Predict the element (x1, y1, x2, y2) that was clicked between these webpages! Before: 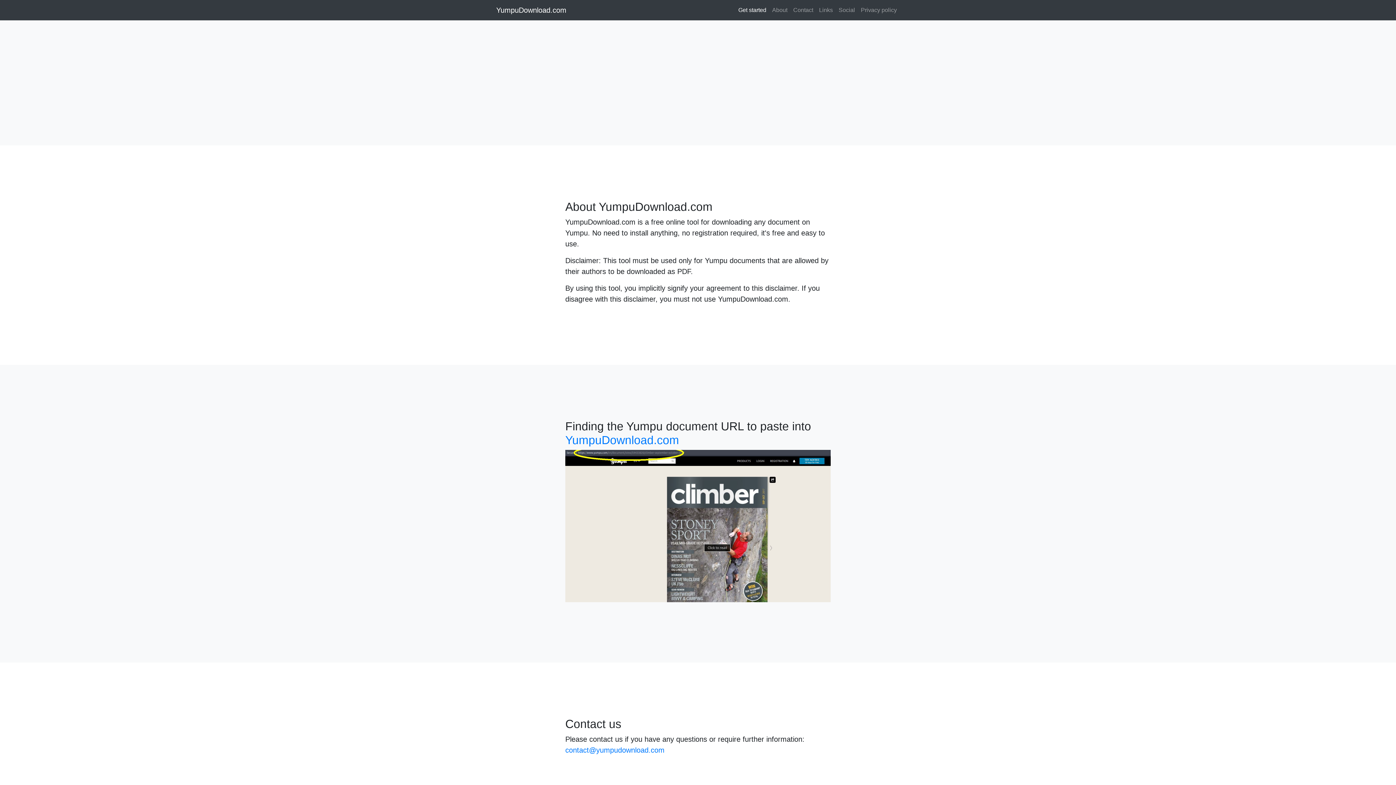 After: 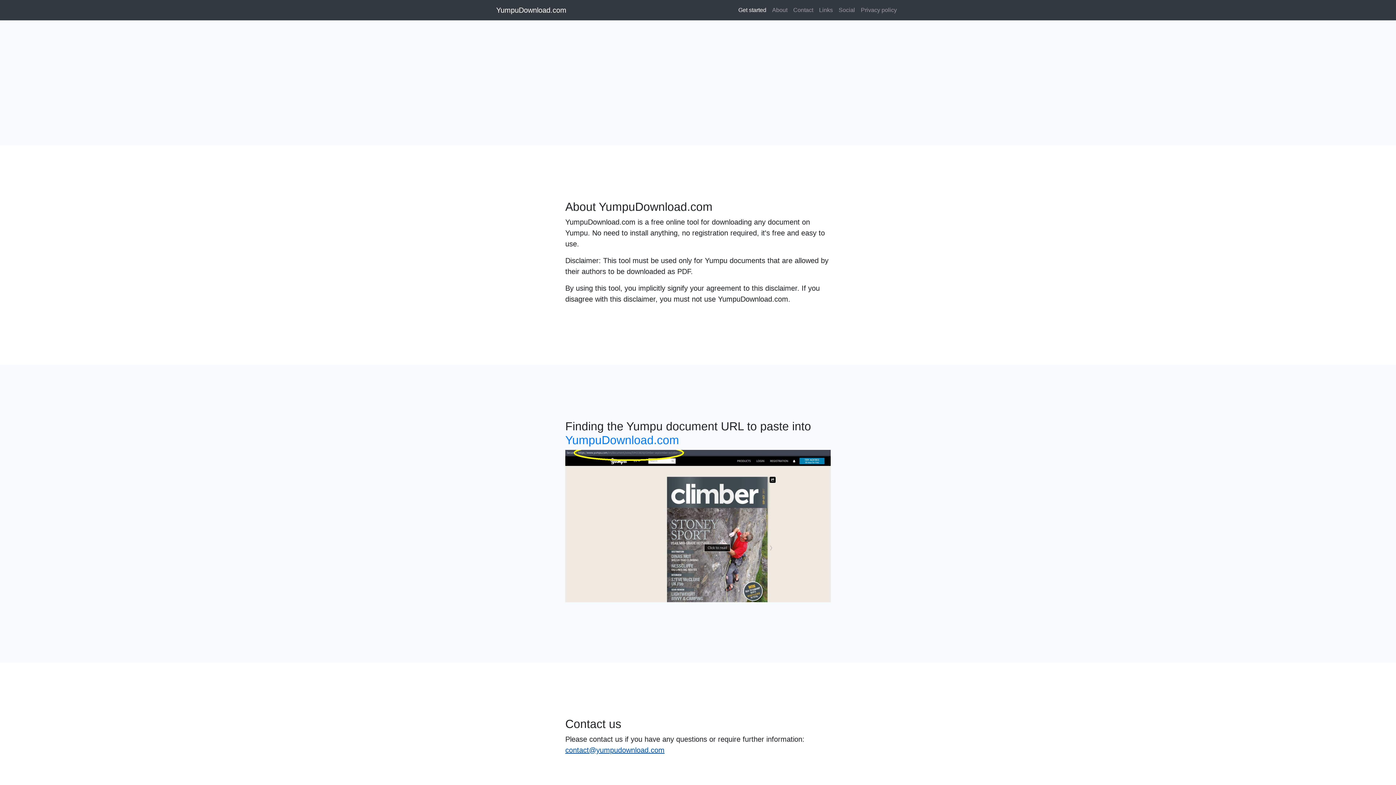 Action: bbox: (565, 746, 664, 754) label: contact@yumpudownload.com